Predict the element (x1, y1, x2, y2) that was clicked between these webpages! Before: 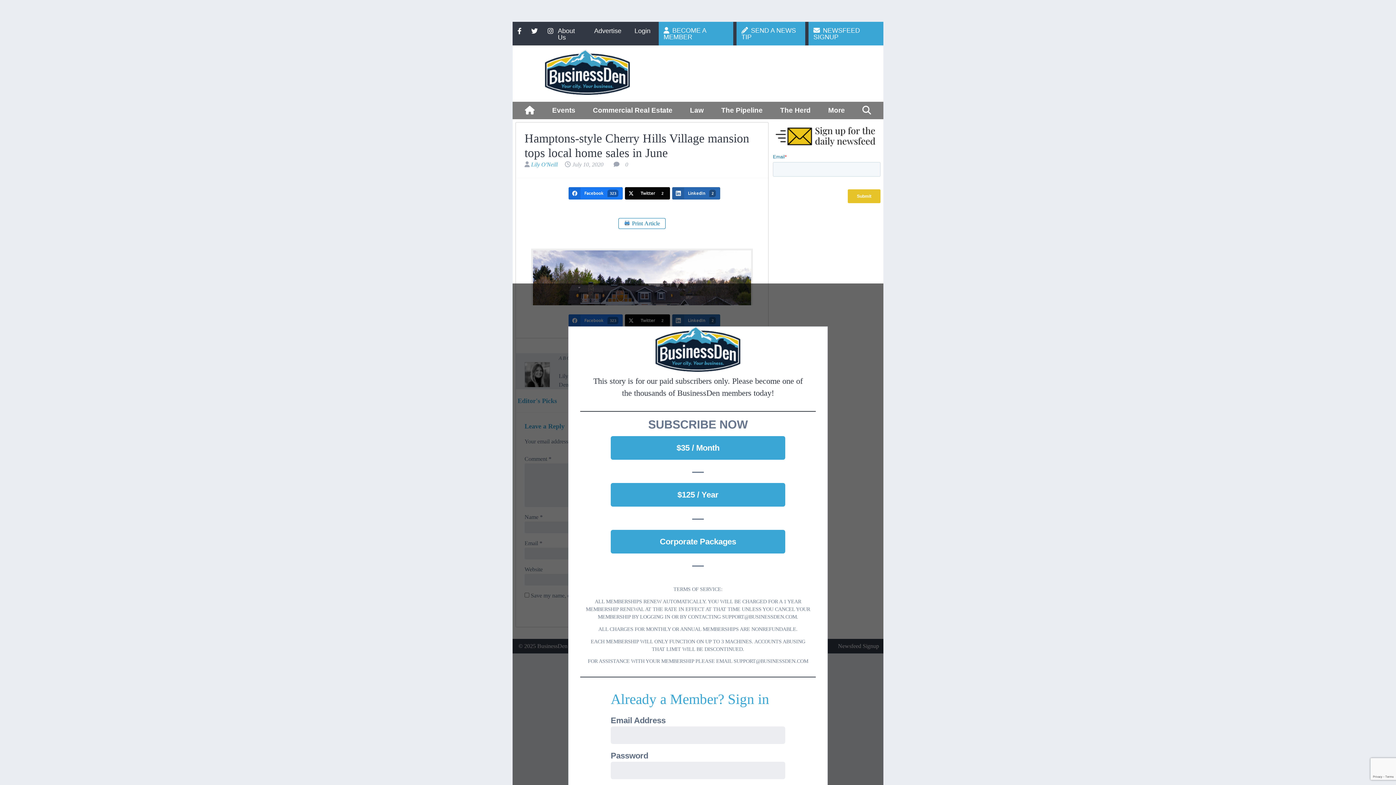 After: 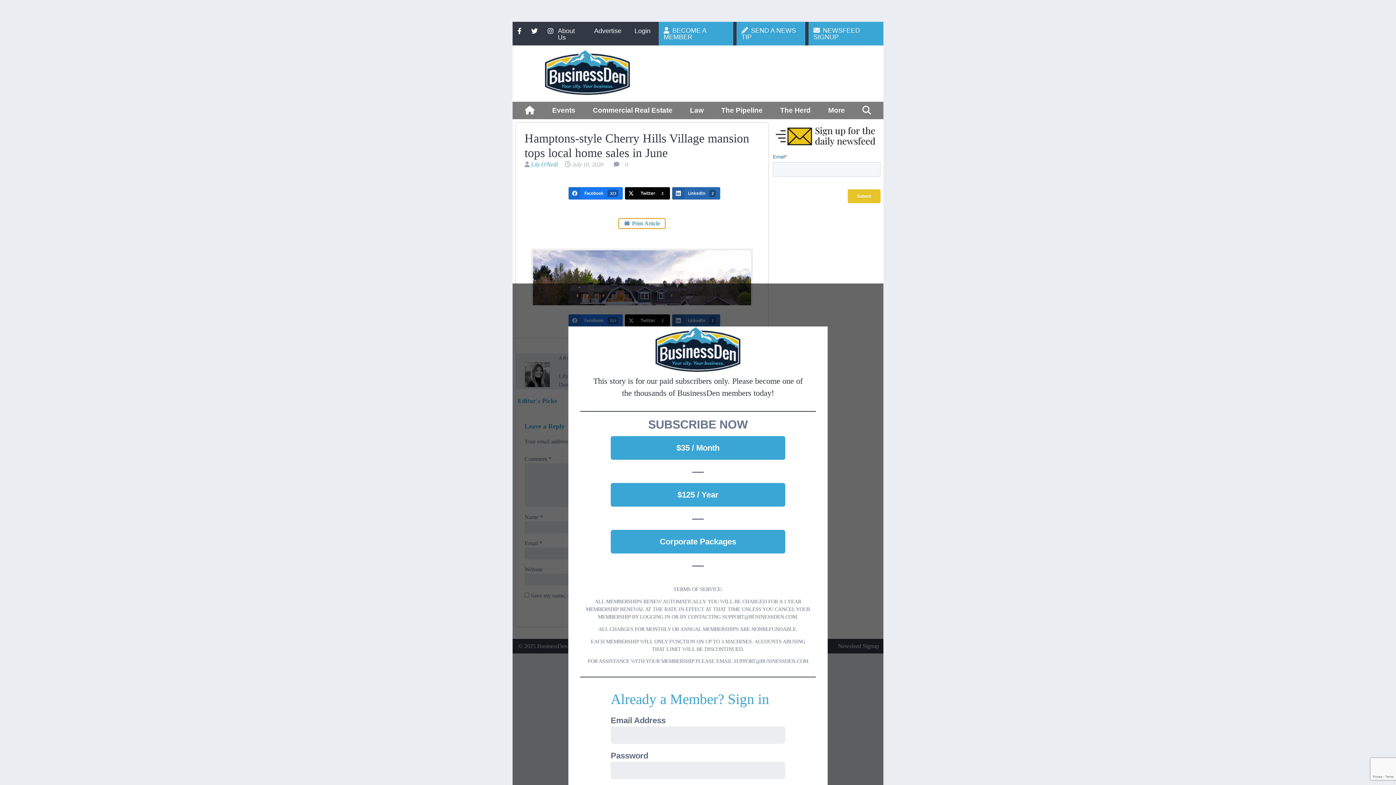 Action: label: 🖨️ Print Article bbox: (619, 218, 665, 228)